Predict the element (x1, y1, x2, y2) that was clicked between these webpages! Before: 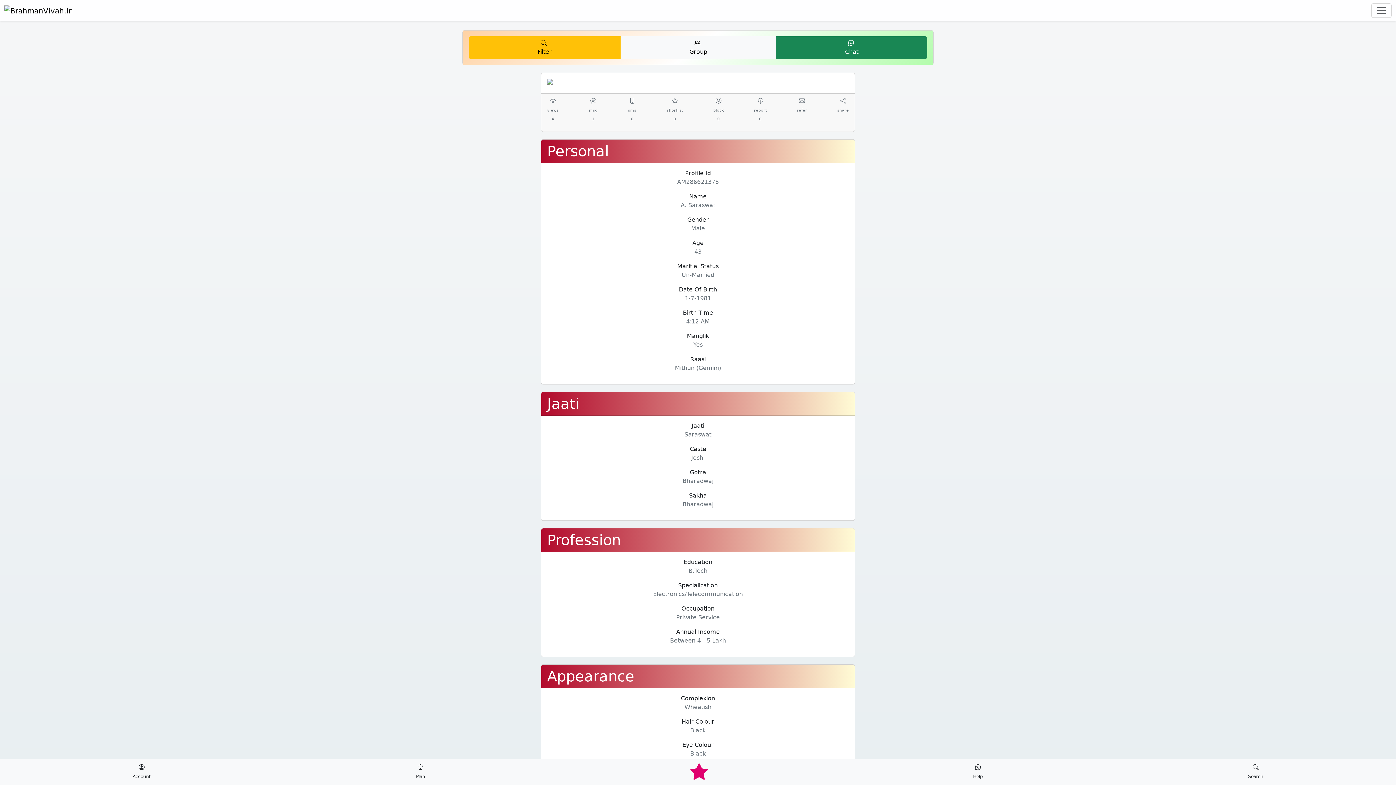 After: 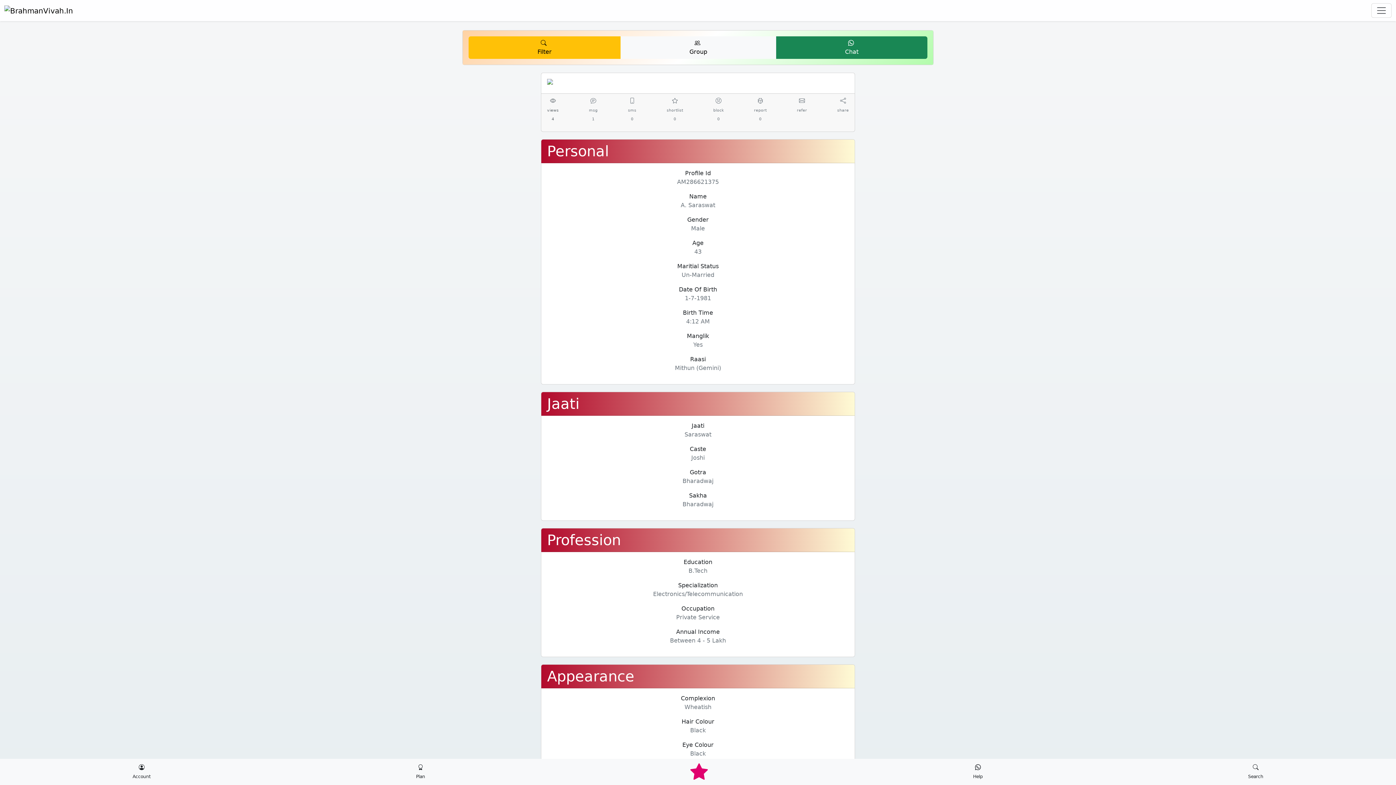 Action: label: 

views
4 bbox: (547, 96, 558, 122)